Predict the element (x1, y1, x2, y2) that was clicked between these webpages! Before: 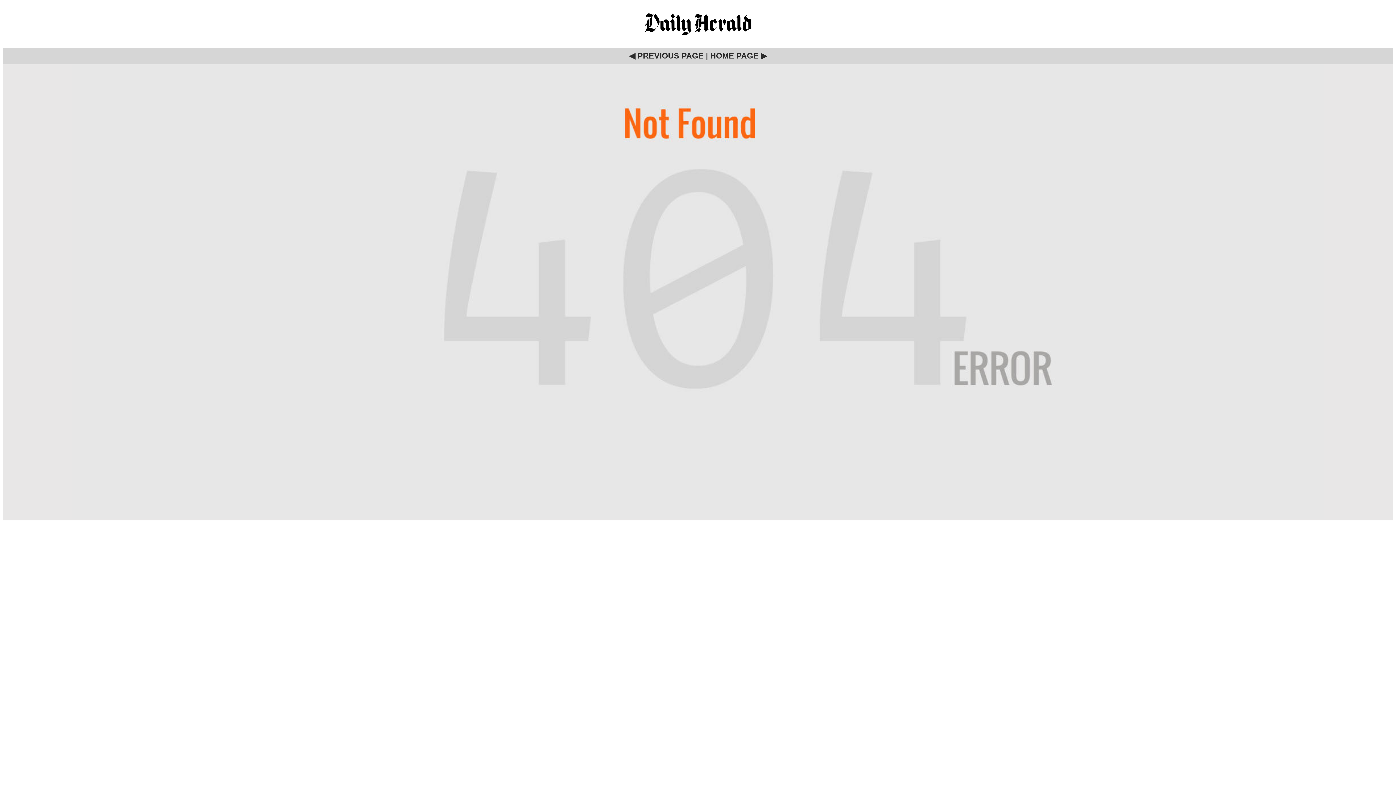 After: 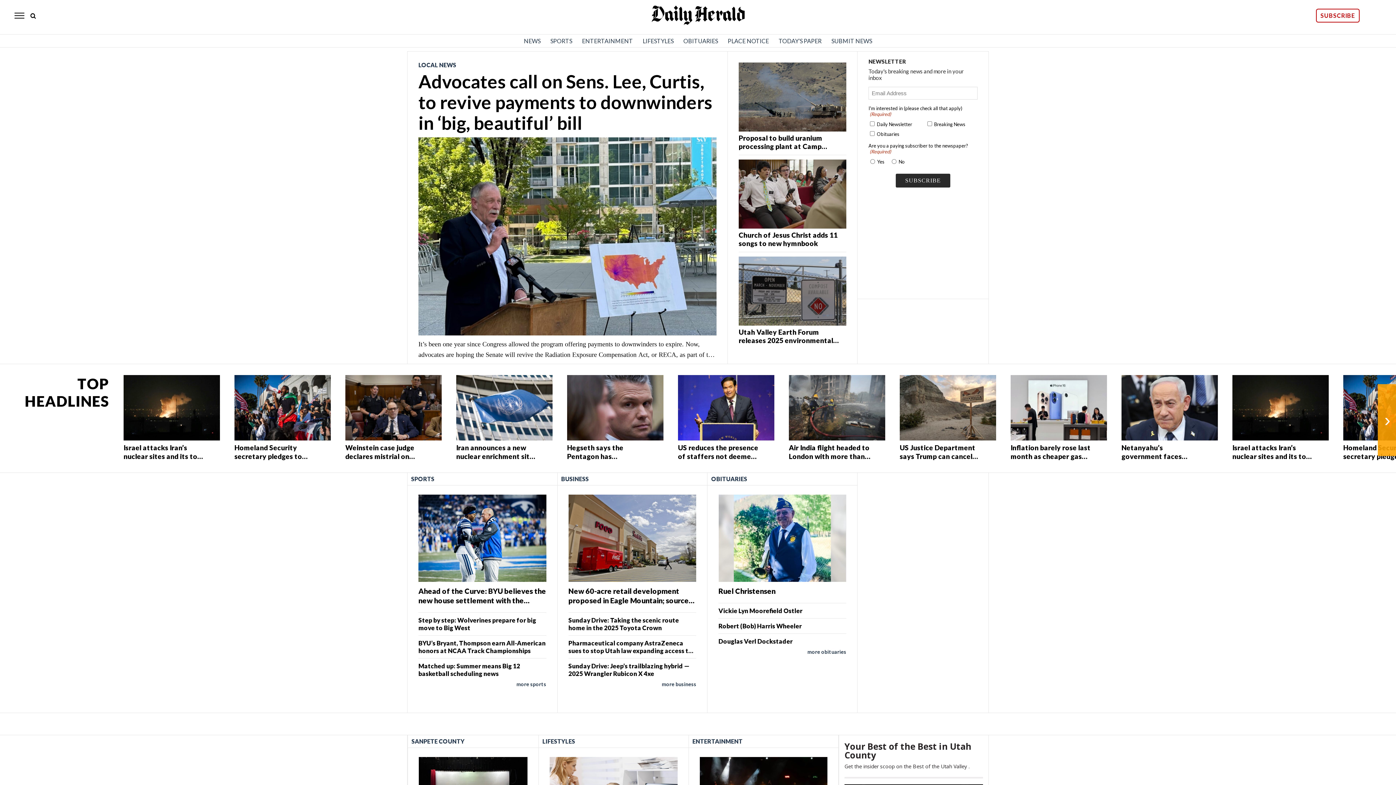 Action: label: HOME PAGE ▶ bbox: (710, 51, 767, 60)